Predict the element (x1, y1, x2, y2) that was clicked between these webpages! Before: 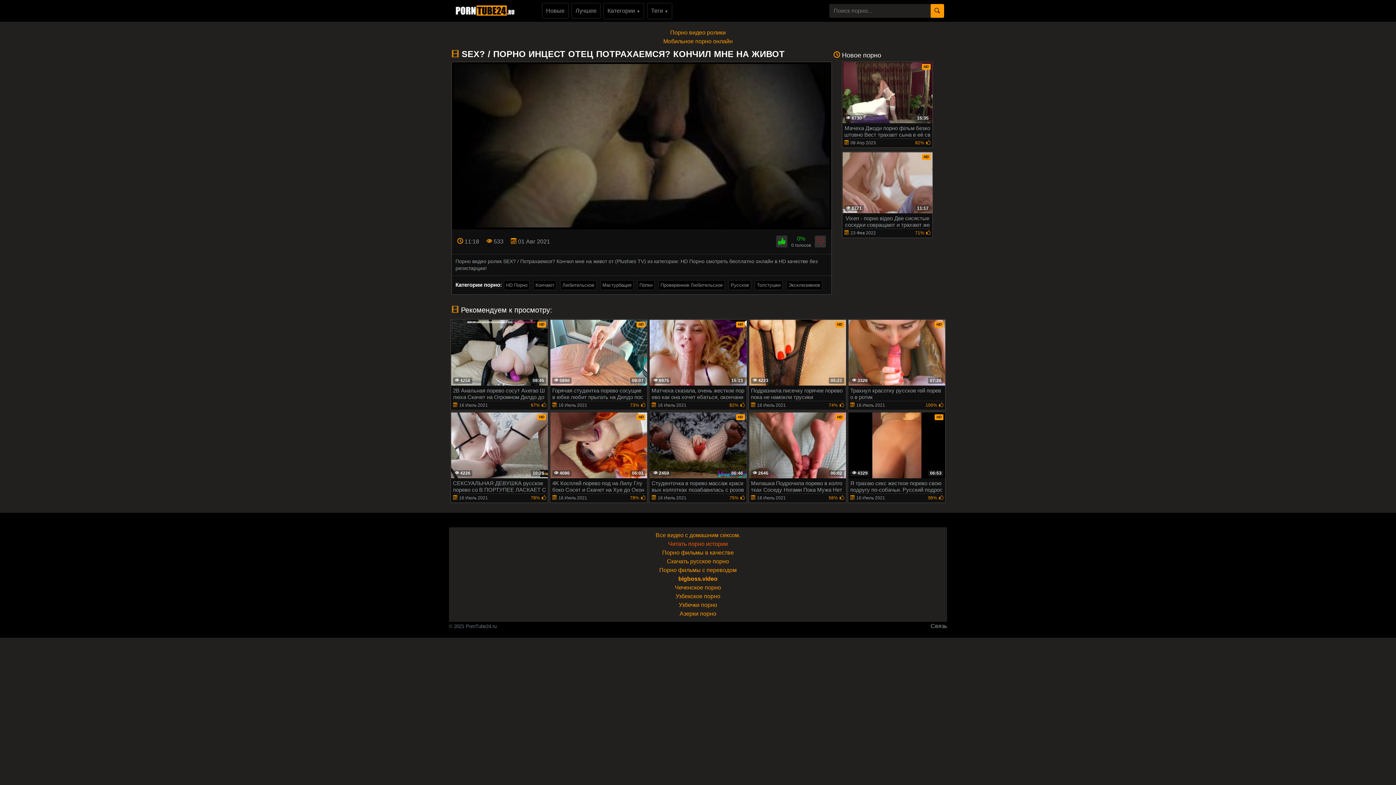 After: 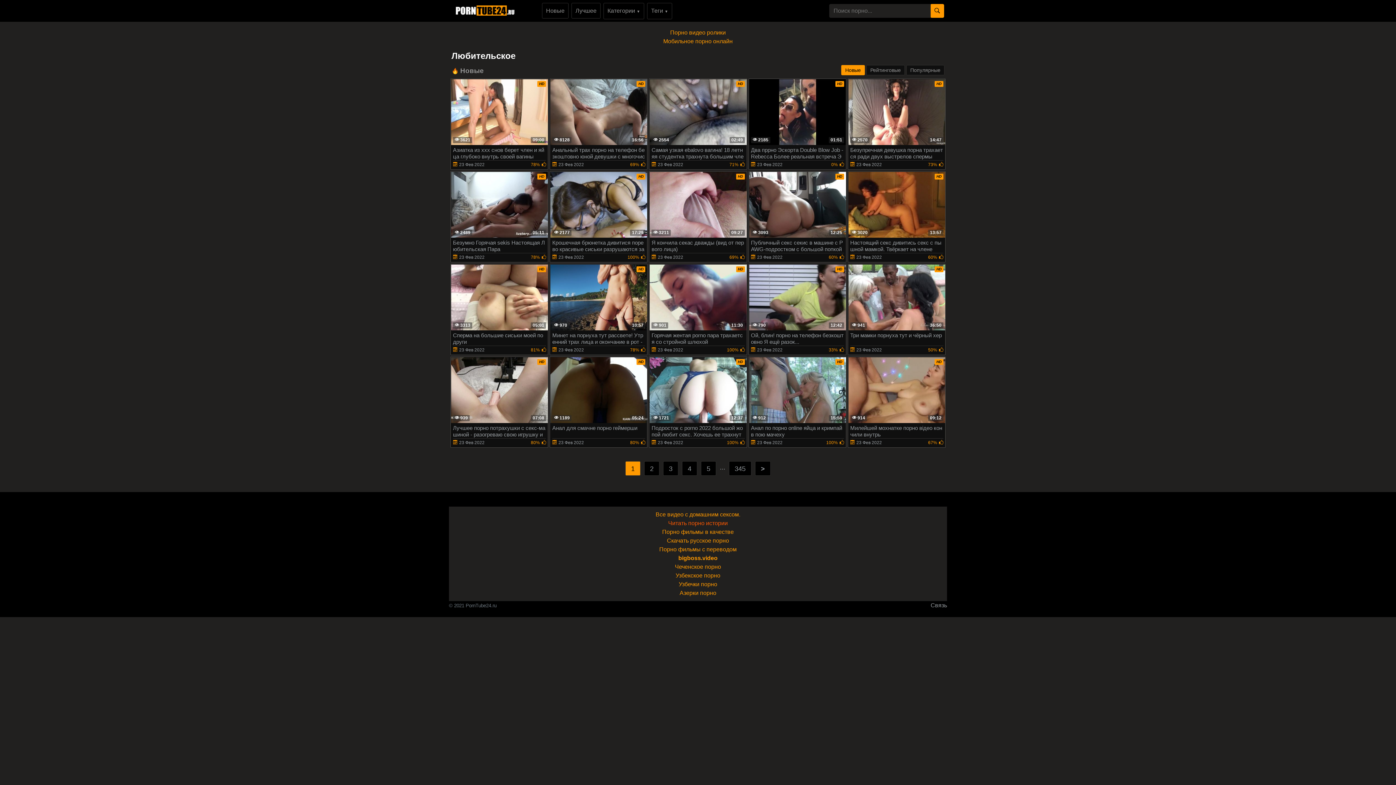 Action: bbox: (560, 280, 596, 290) label: Любительское